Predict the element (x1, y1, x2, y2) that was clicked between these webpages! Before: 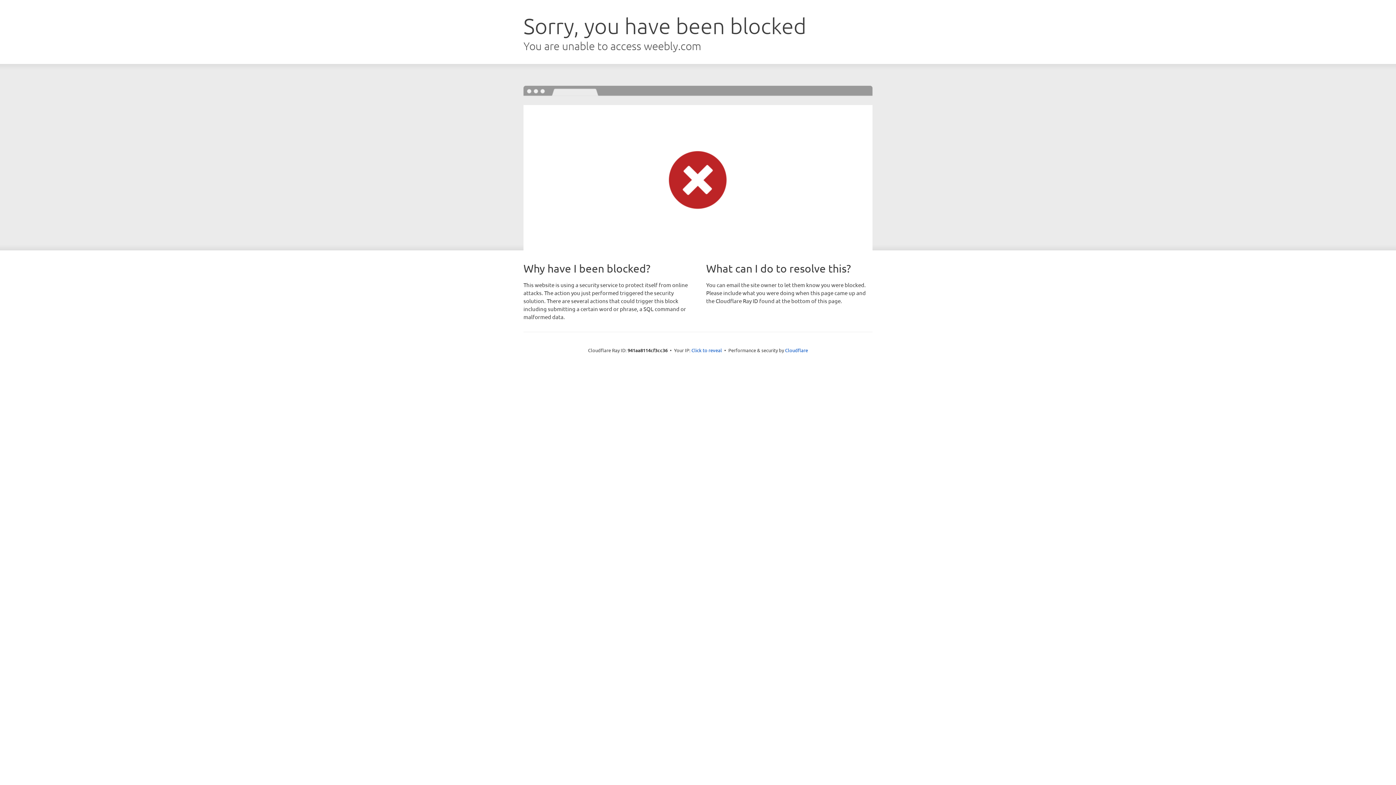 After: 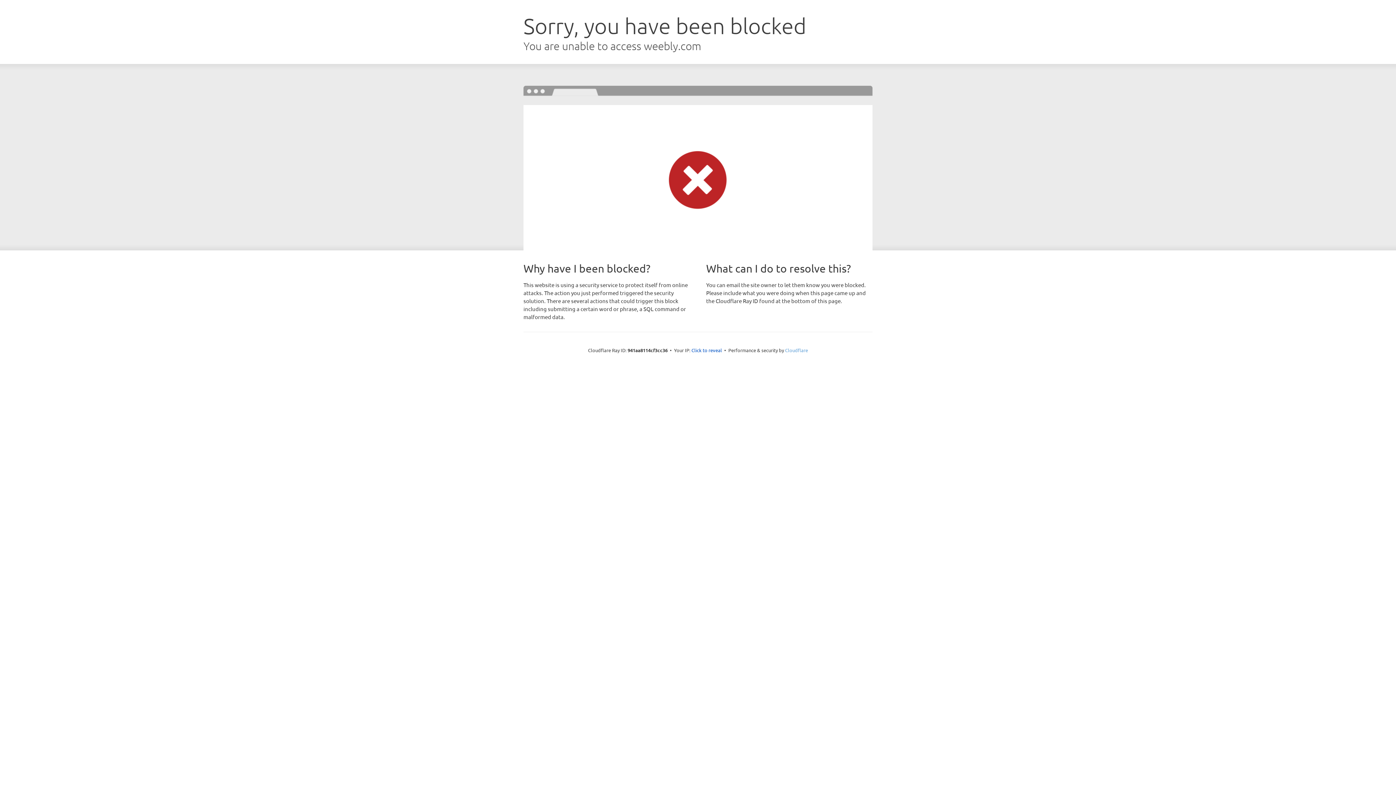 Action: label: Cloudflare bbox: (785, 347, 808, 353)